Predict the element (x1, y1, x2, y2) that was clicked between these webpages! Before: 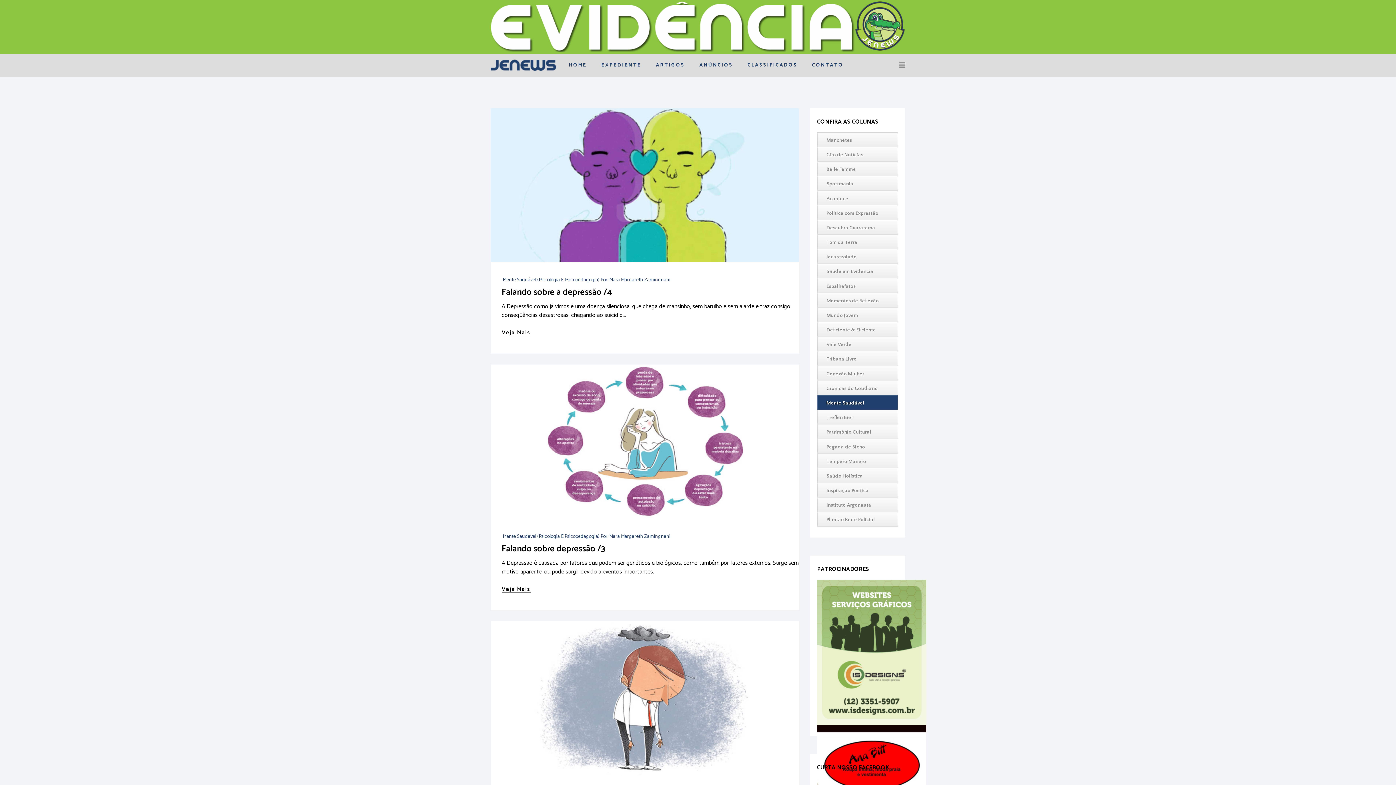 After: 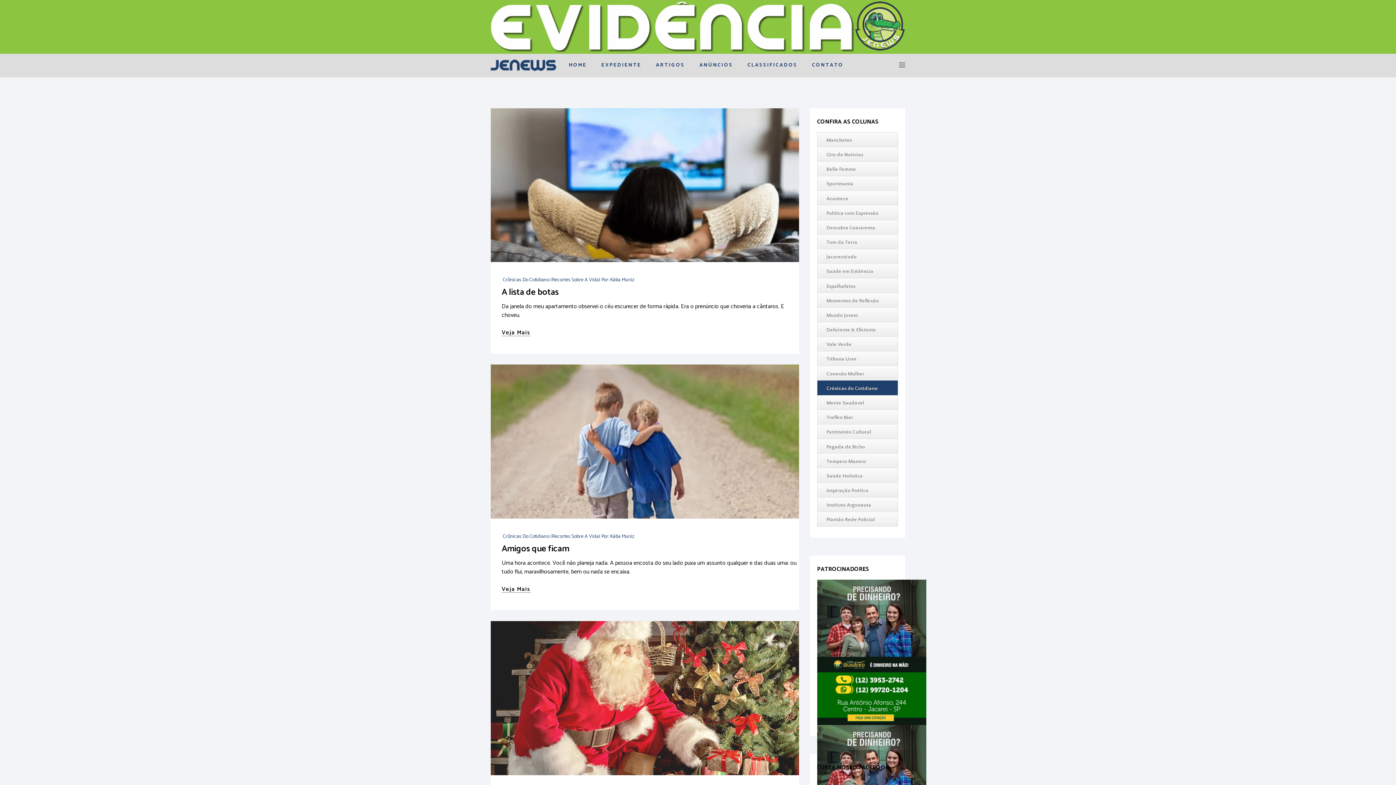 Action: bbox: (826, 382, 896, 394) label: Crônicas do Cotidiano